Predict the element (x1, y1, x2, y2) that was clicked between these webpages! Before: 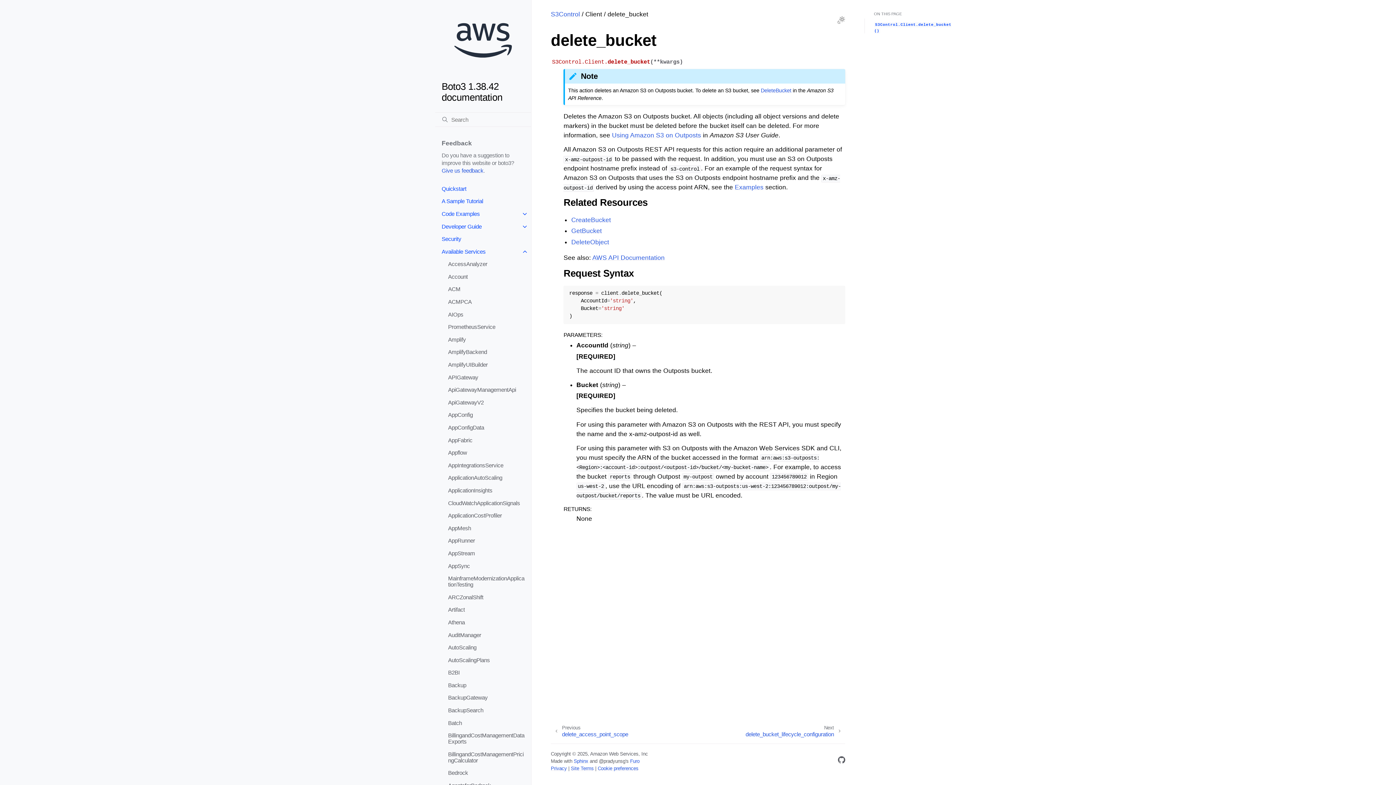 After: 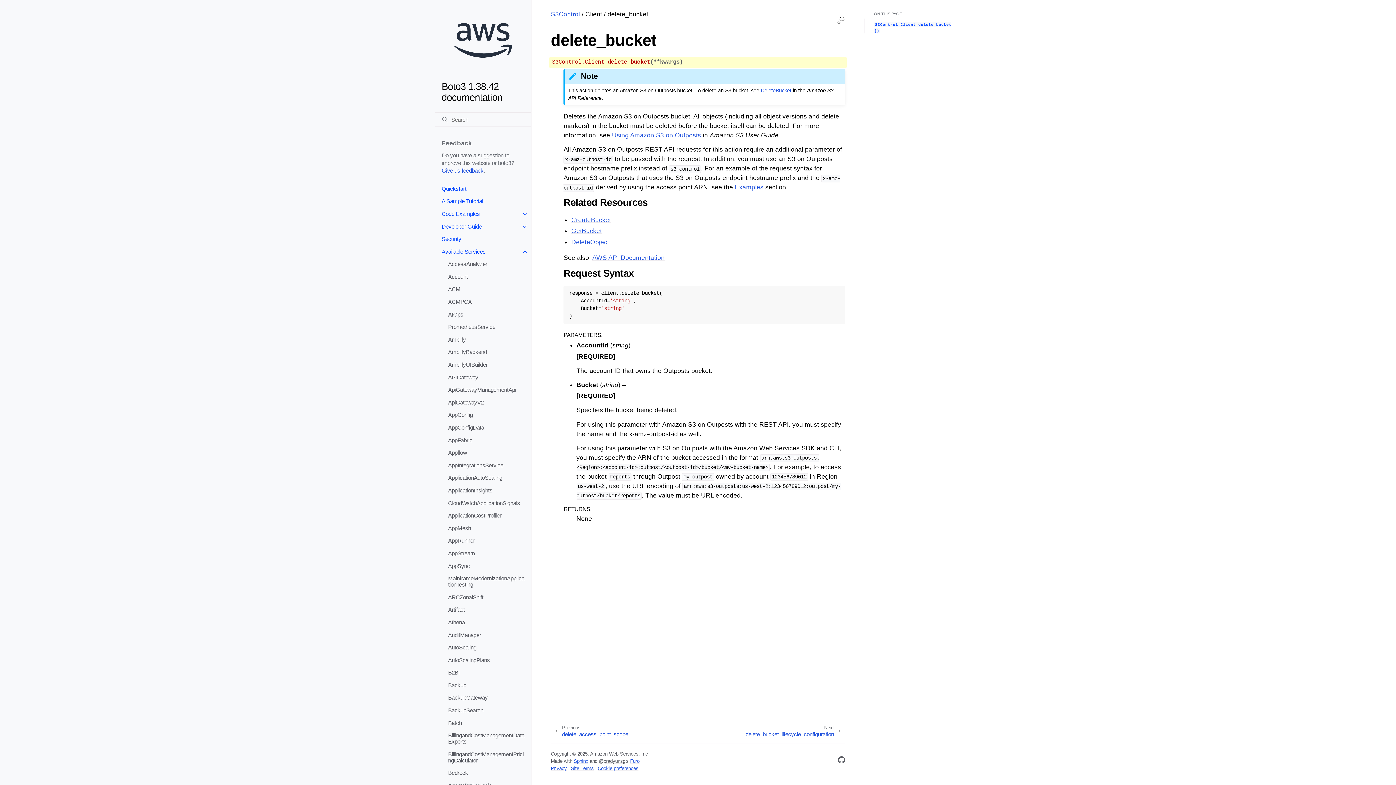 Action: label: S3Control.Client.delete_bucket() bbox: (874, 21, 951, 33)